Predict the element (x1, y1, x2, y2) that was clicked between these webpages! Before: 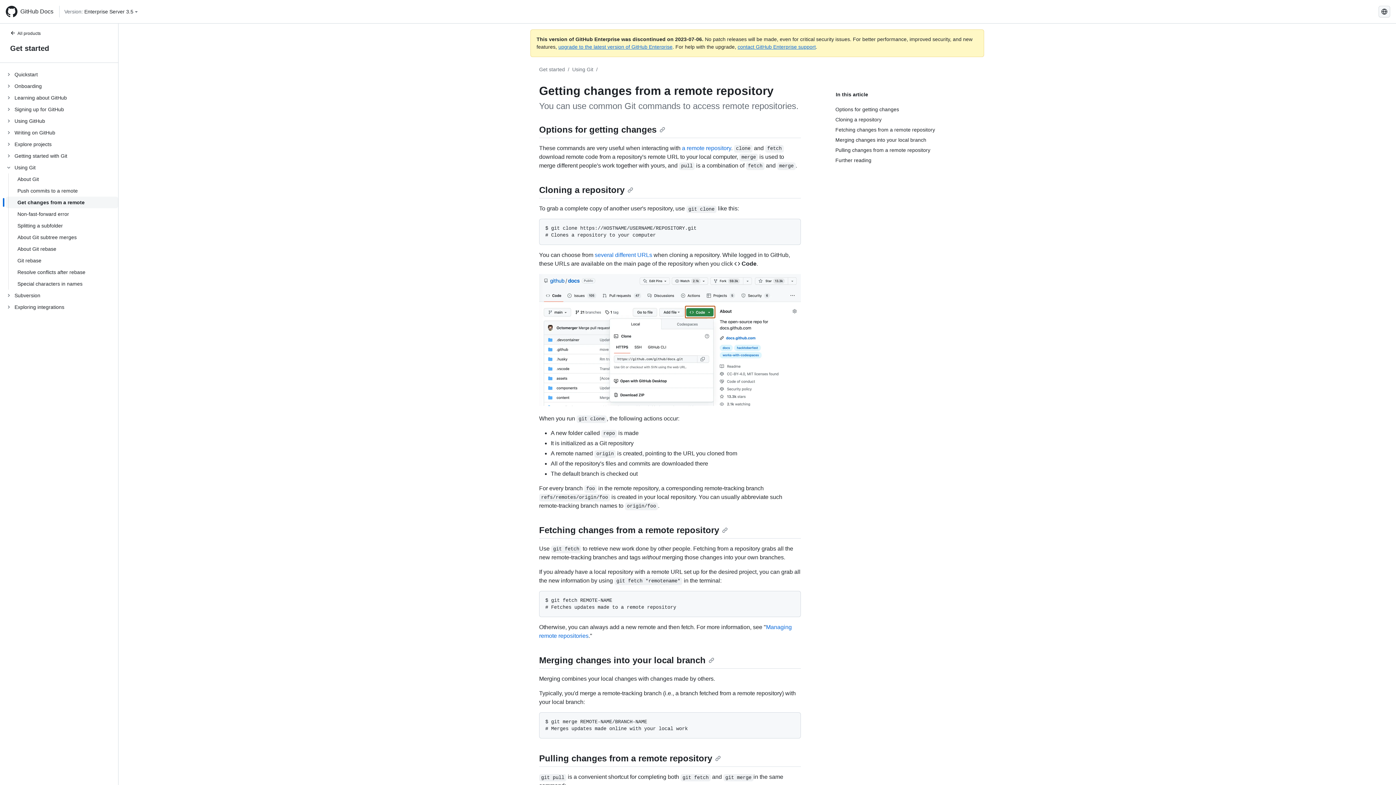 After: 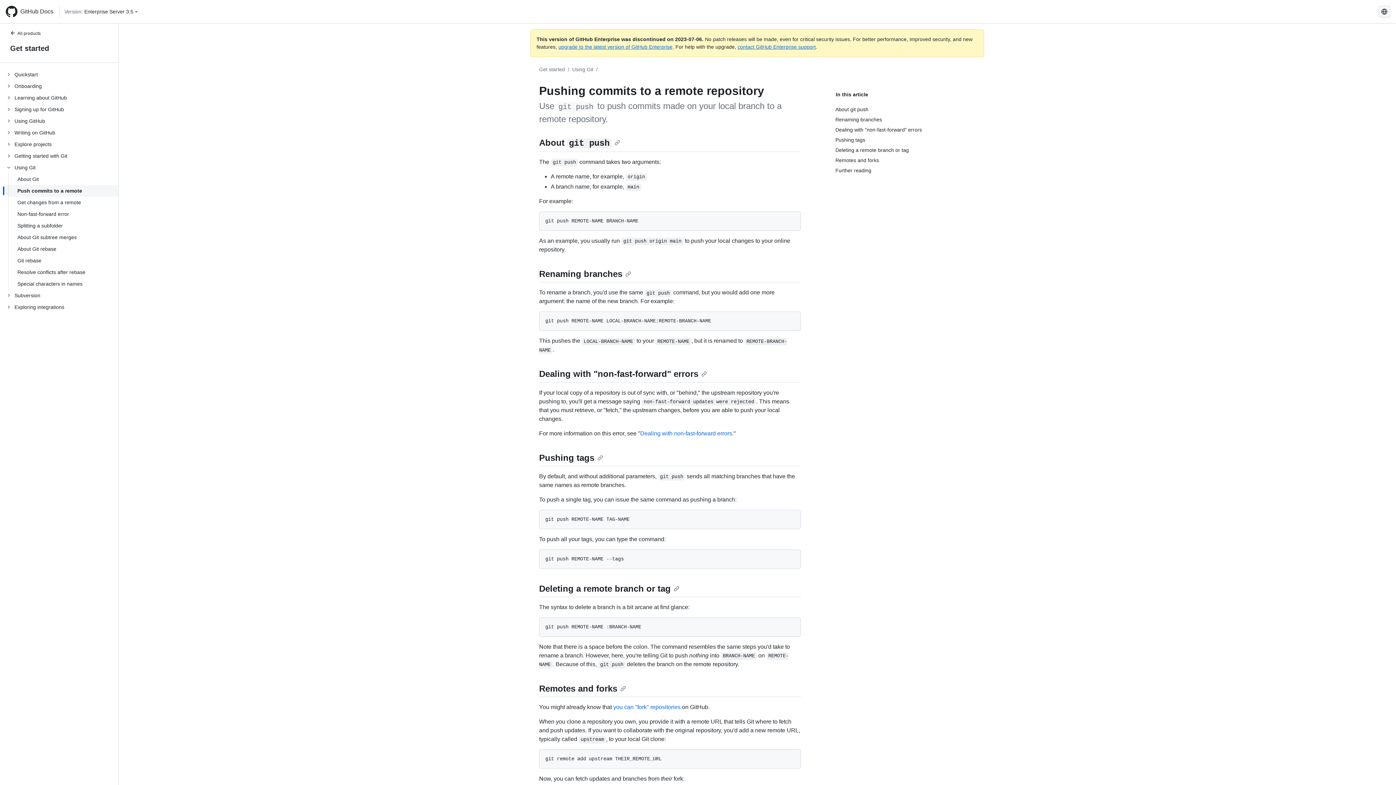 Action: label: Push commits to a remote bbox: (5, 185, 118, 196)